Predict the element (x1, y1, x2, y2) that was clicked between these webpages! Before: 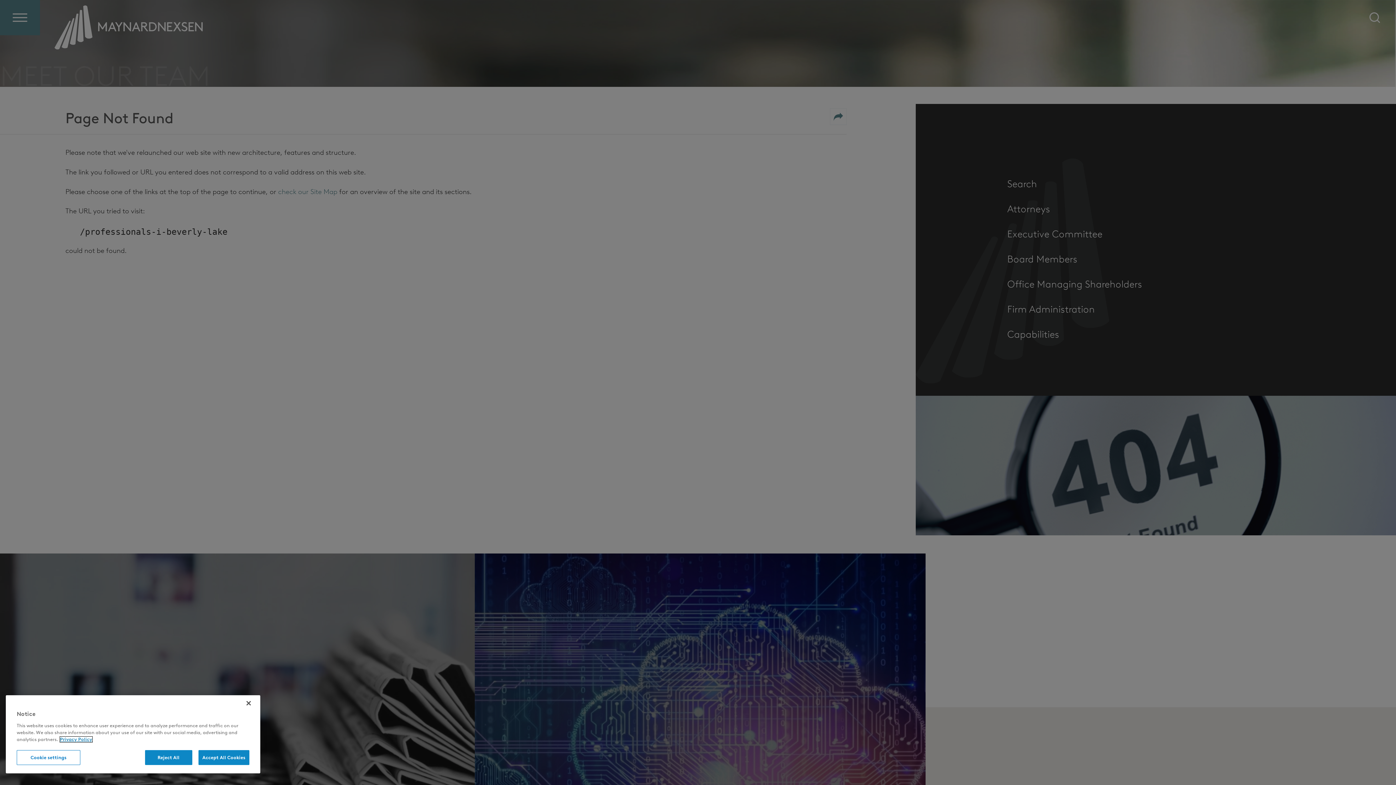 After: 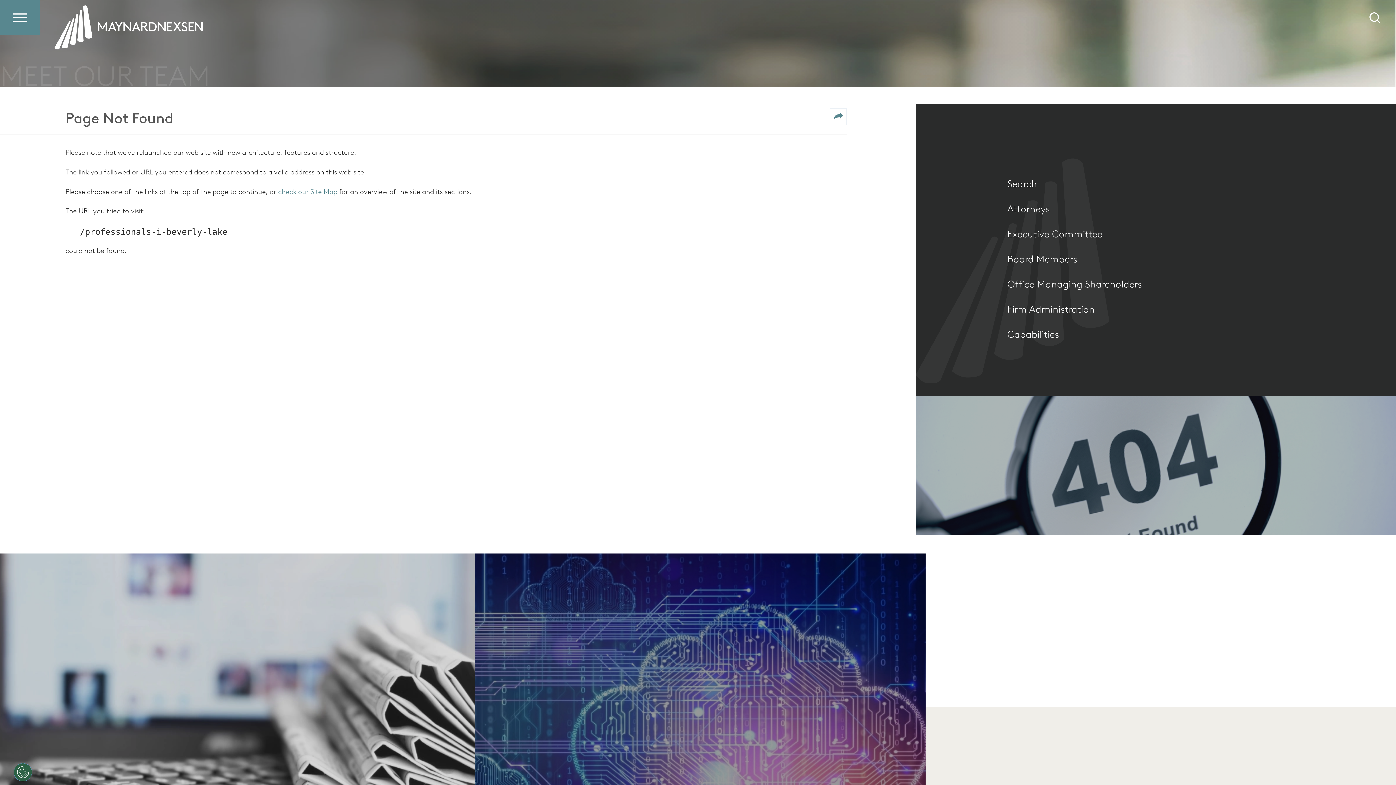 Action: label: Close bbox: (240, 695, 256, 711)